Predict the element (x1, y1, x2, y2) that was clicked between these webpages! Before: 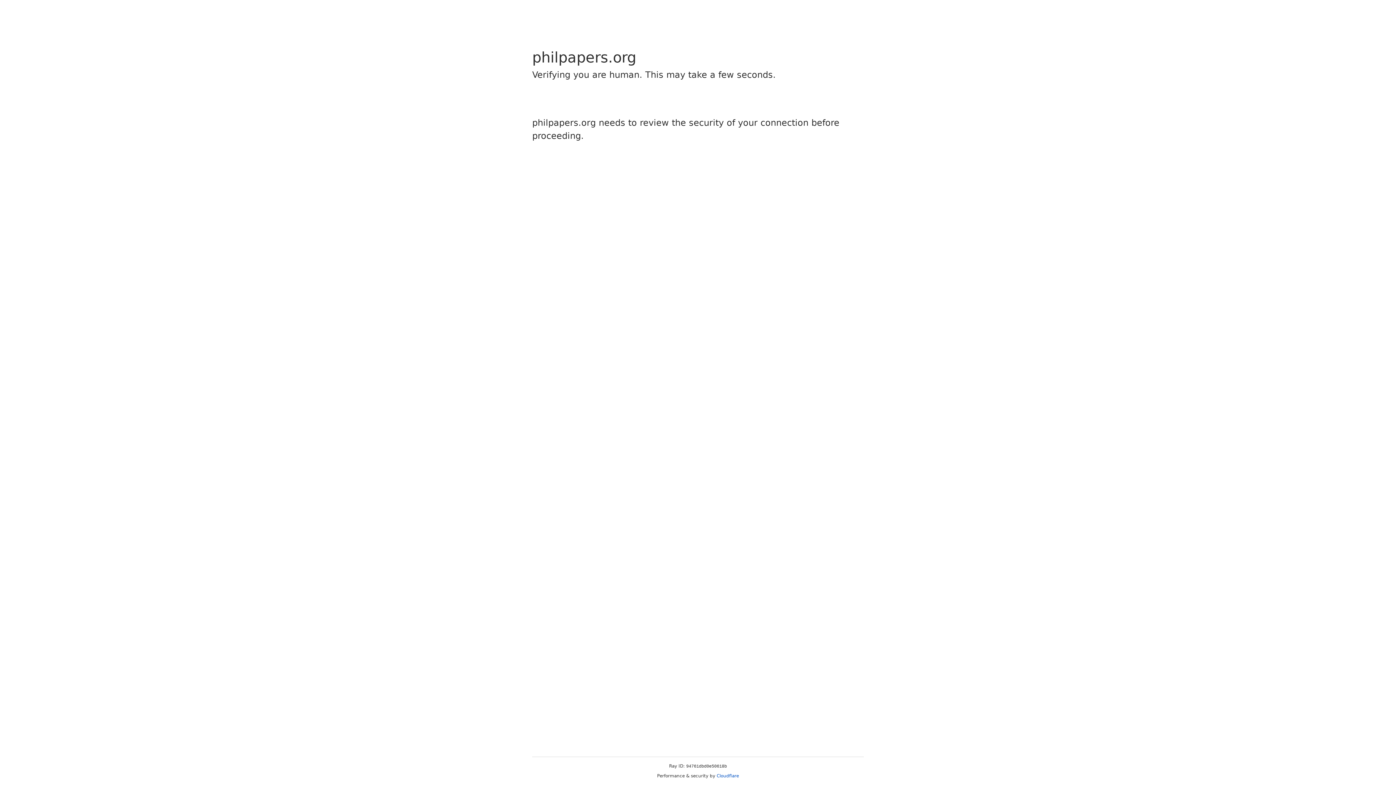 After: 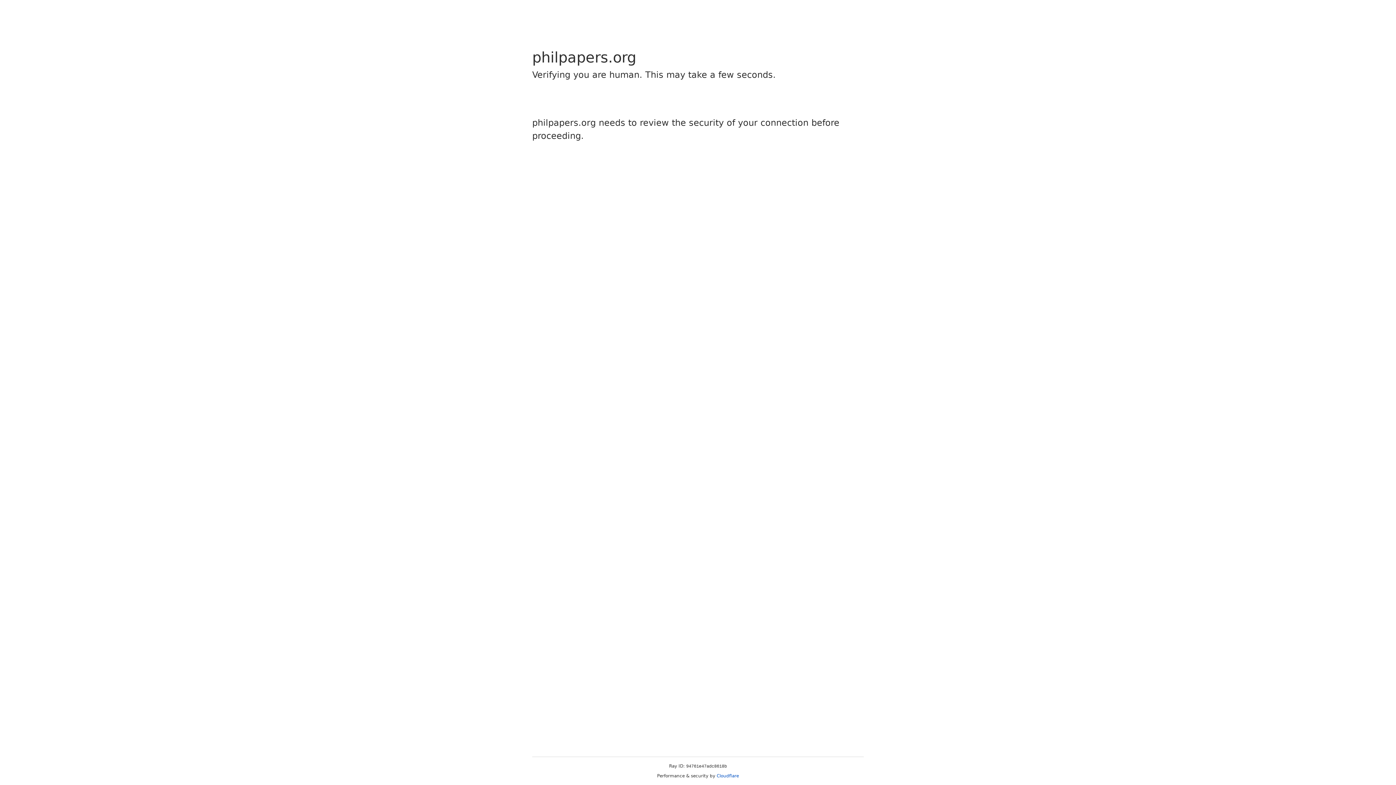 Action: bbox: (716, 773, 739, 778) label: Cloudflare